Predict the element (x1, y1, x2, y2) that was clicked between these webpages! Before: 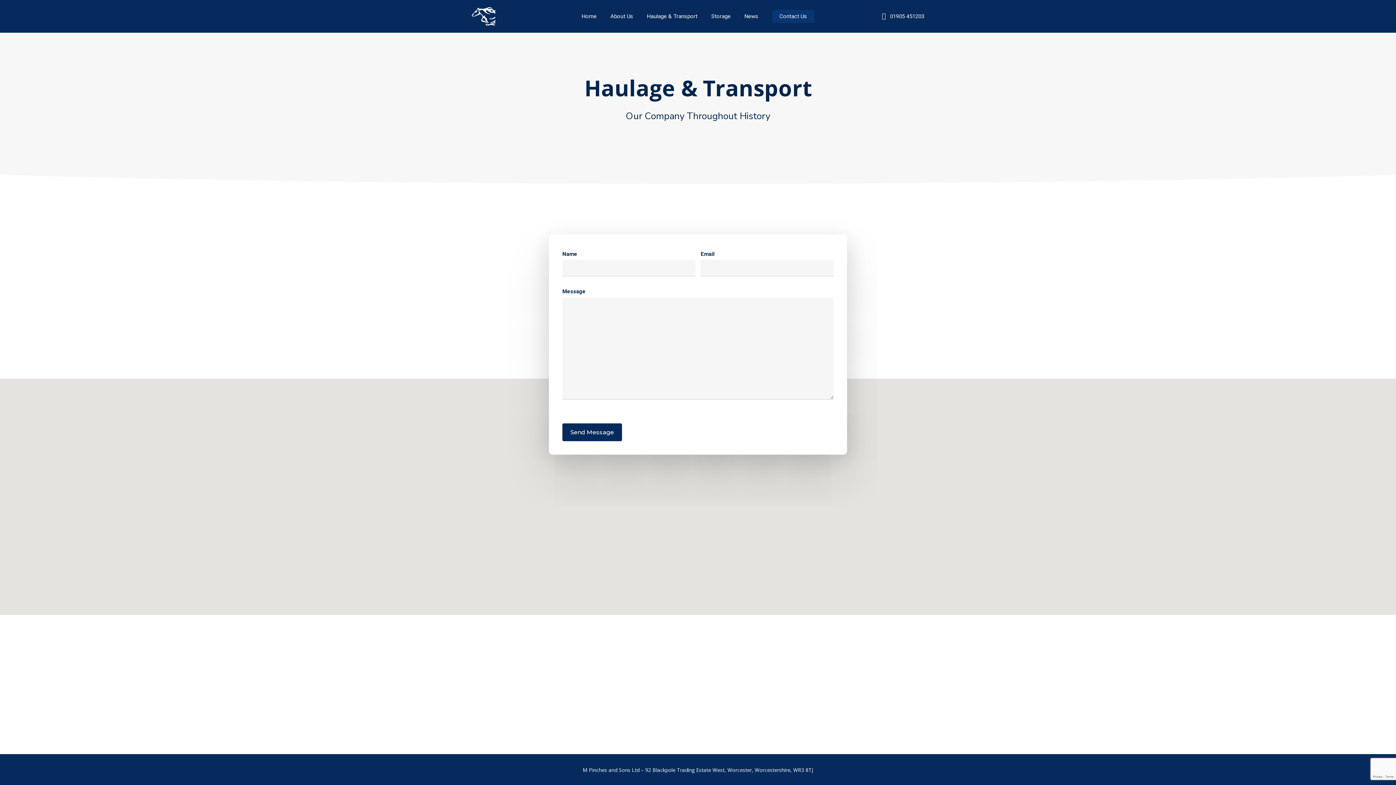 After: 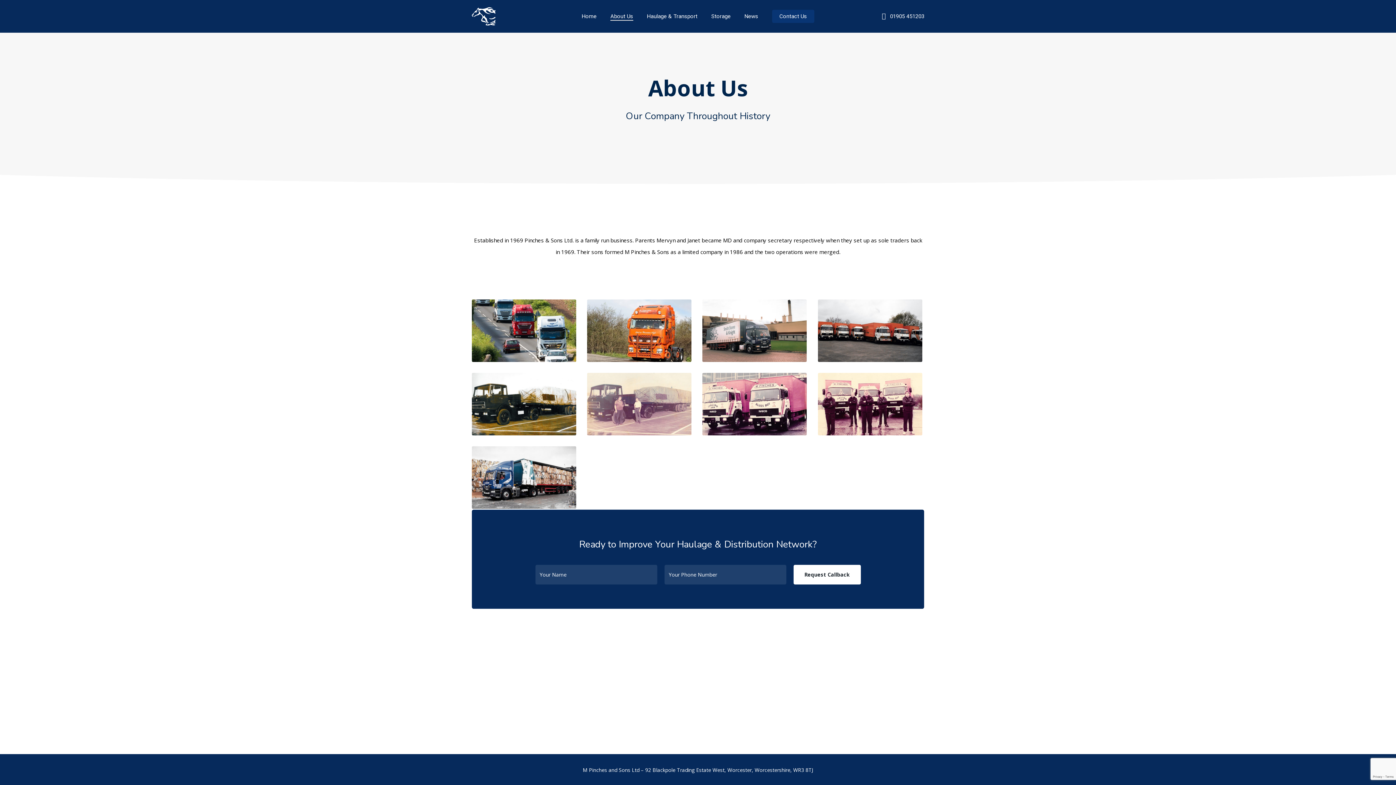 Action: bbox: (610, 13, 633, 19) label: About Us